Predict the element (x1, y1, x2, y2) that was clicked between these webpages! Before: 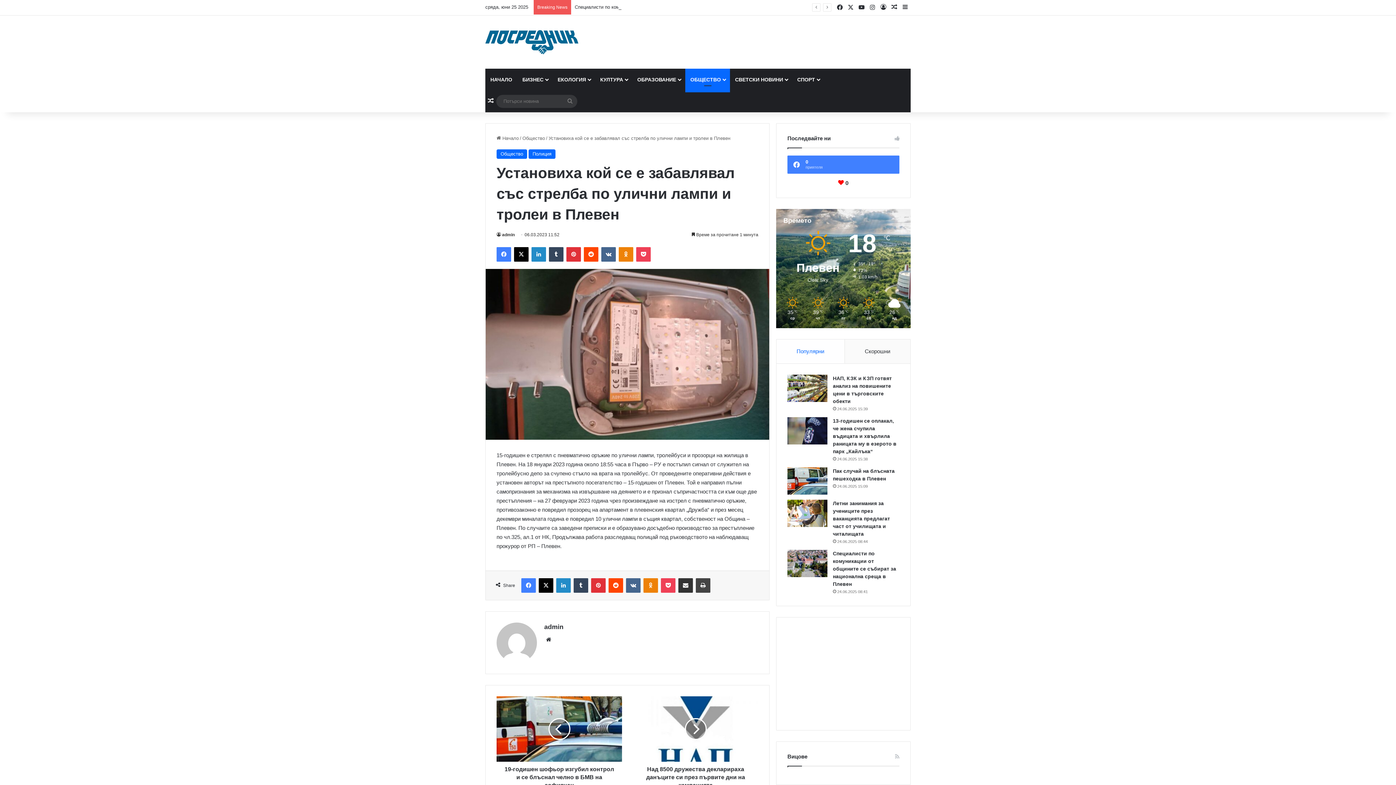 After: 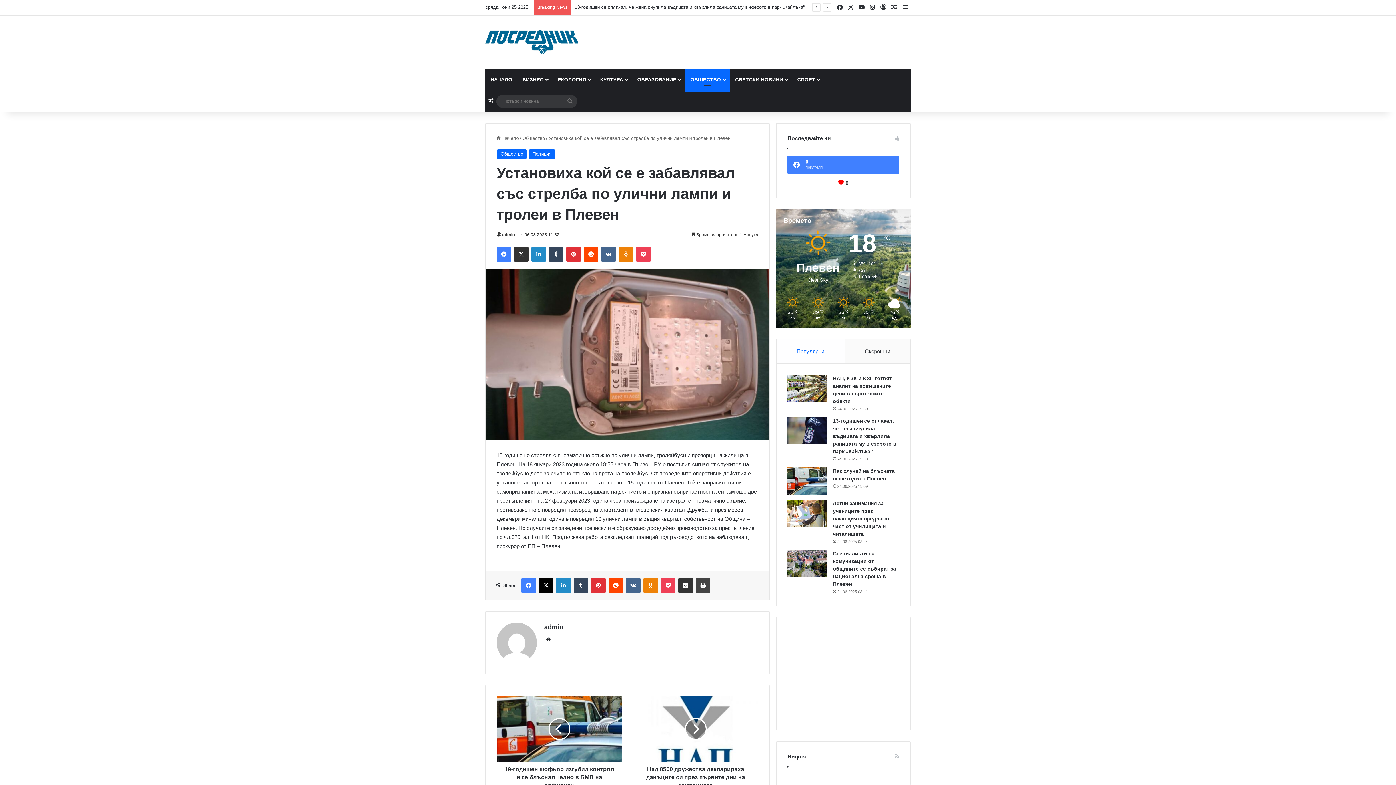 Action: bbox: (514, 247, 528, 261) label: X